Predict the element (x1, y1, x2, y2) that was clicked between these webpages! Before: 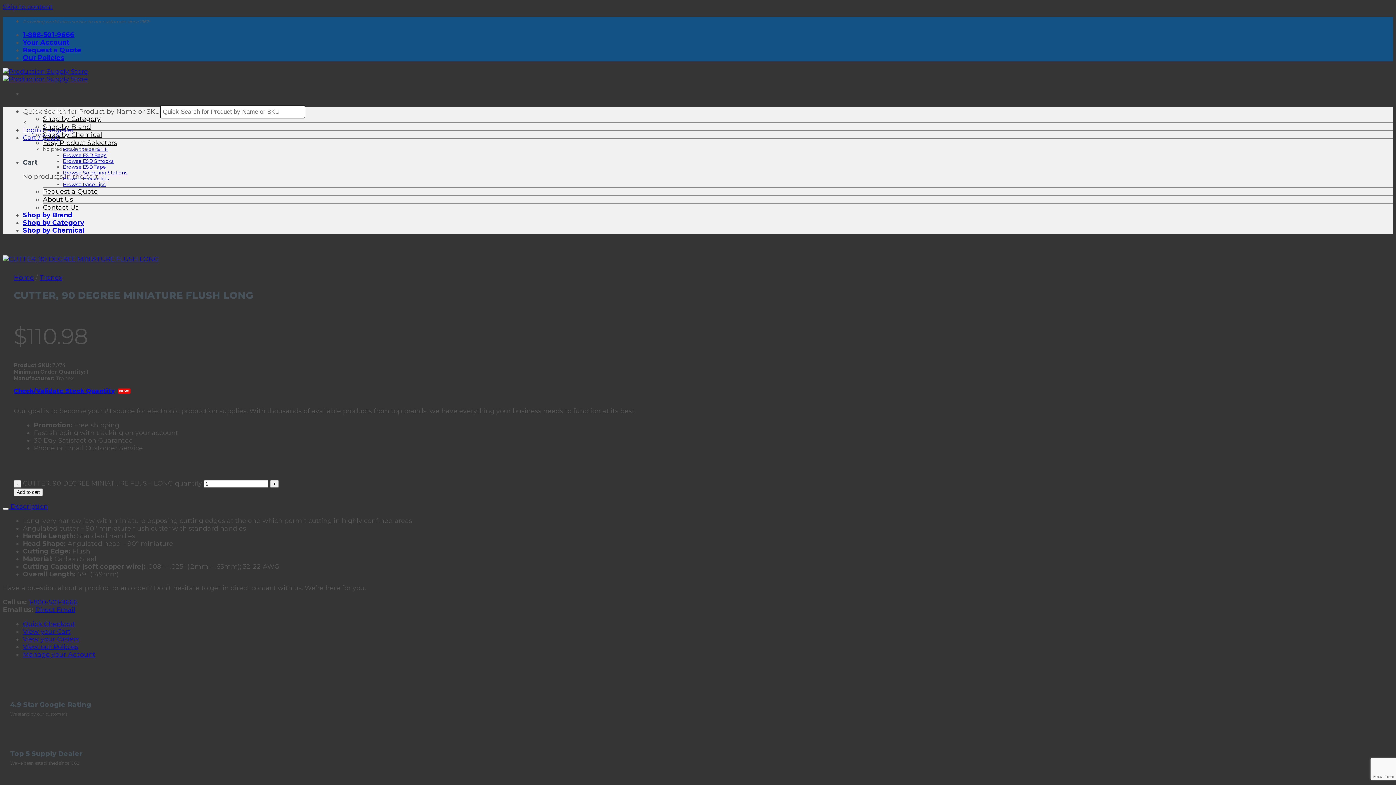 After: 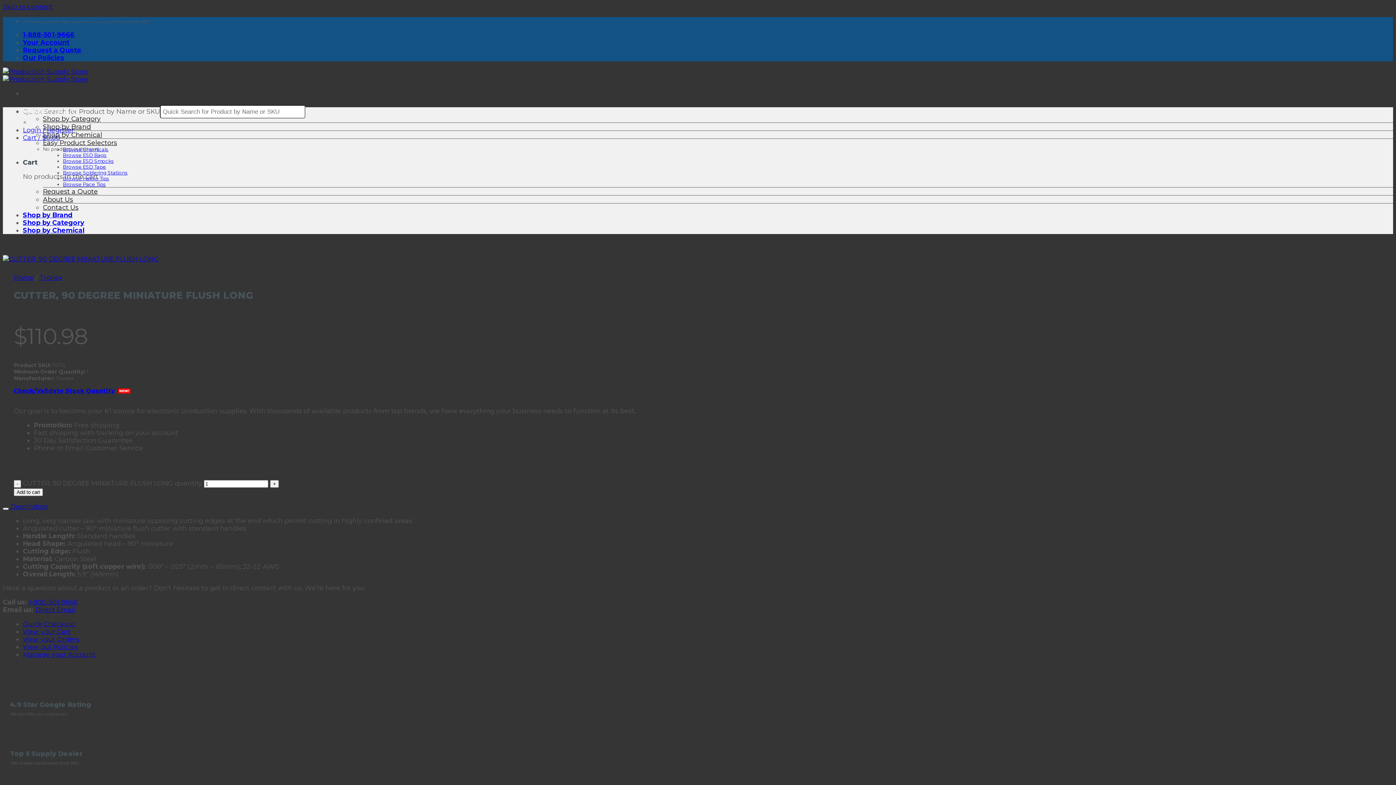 Action: label: Add to cart bbox: (13, 488, 42, 496)